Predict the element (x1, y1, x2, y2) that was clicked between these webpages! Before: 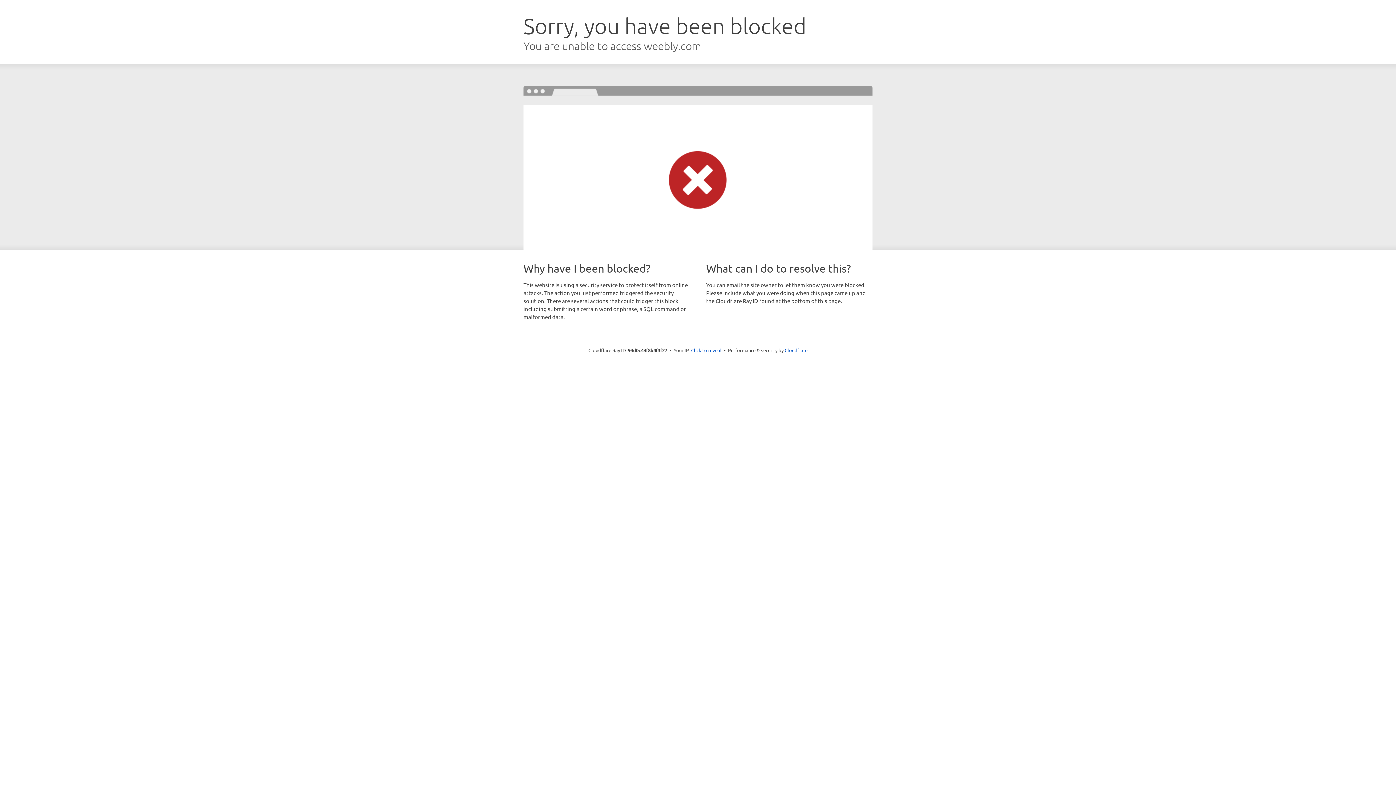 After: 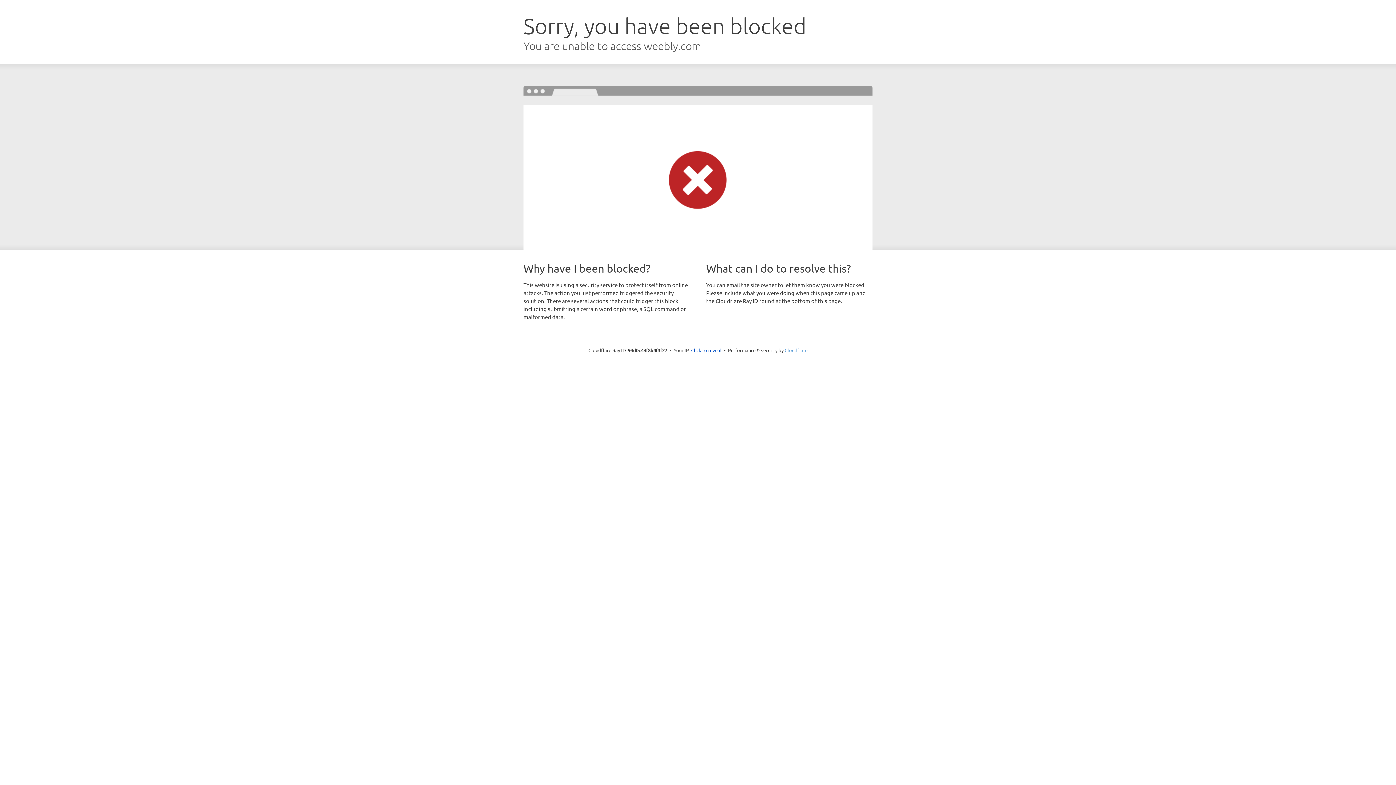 Action: bbox: (784, 347, 807, 353) label: Cloudflare